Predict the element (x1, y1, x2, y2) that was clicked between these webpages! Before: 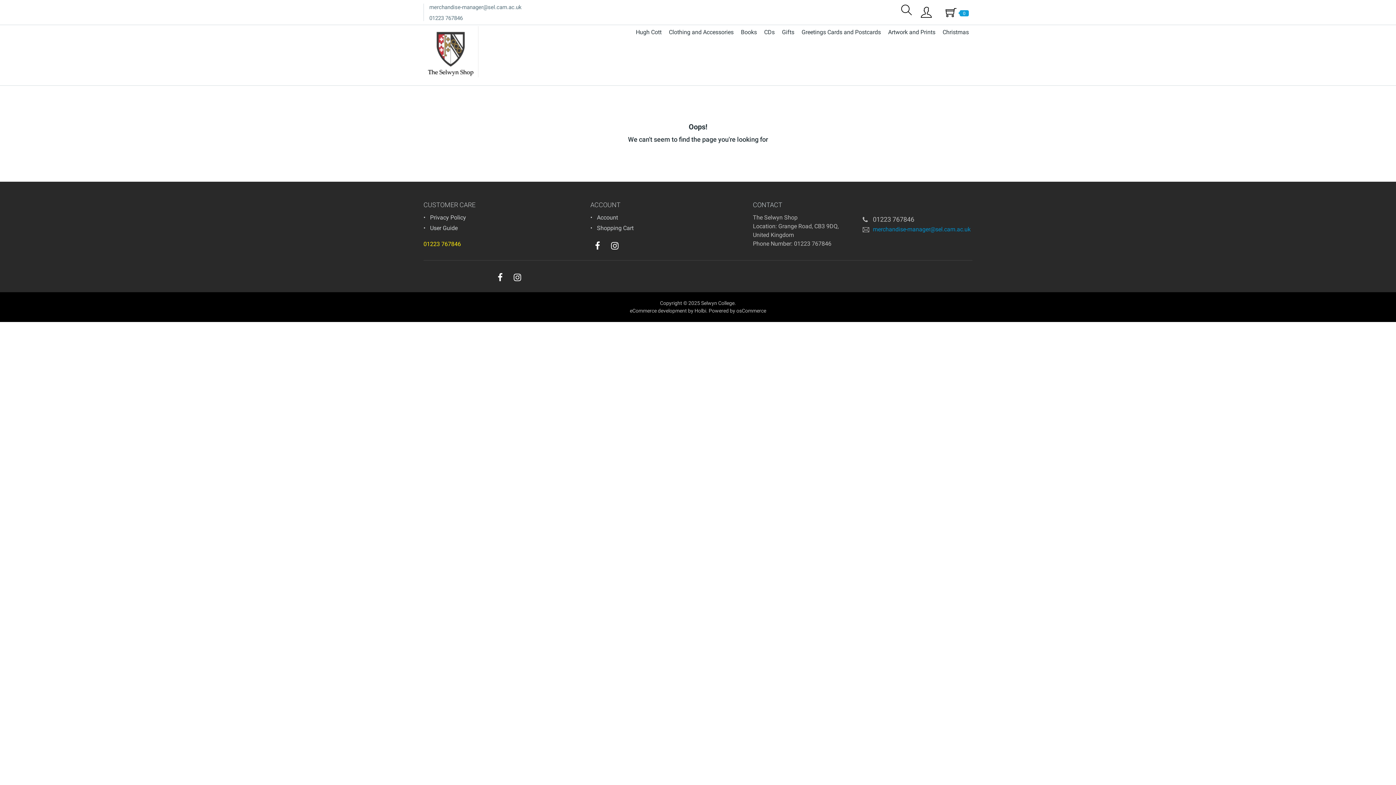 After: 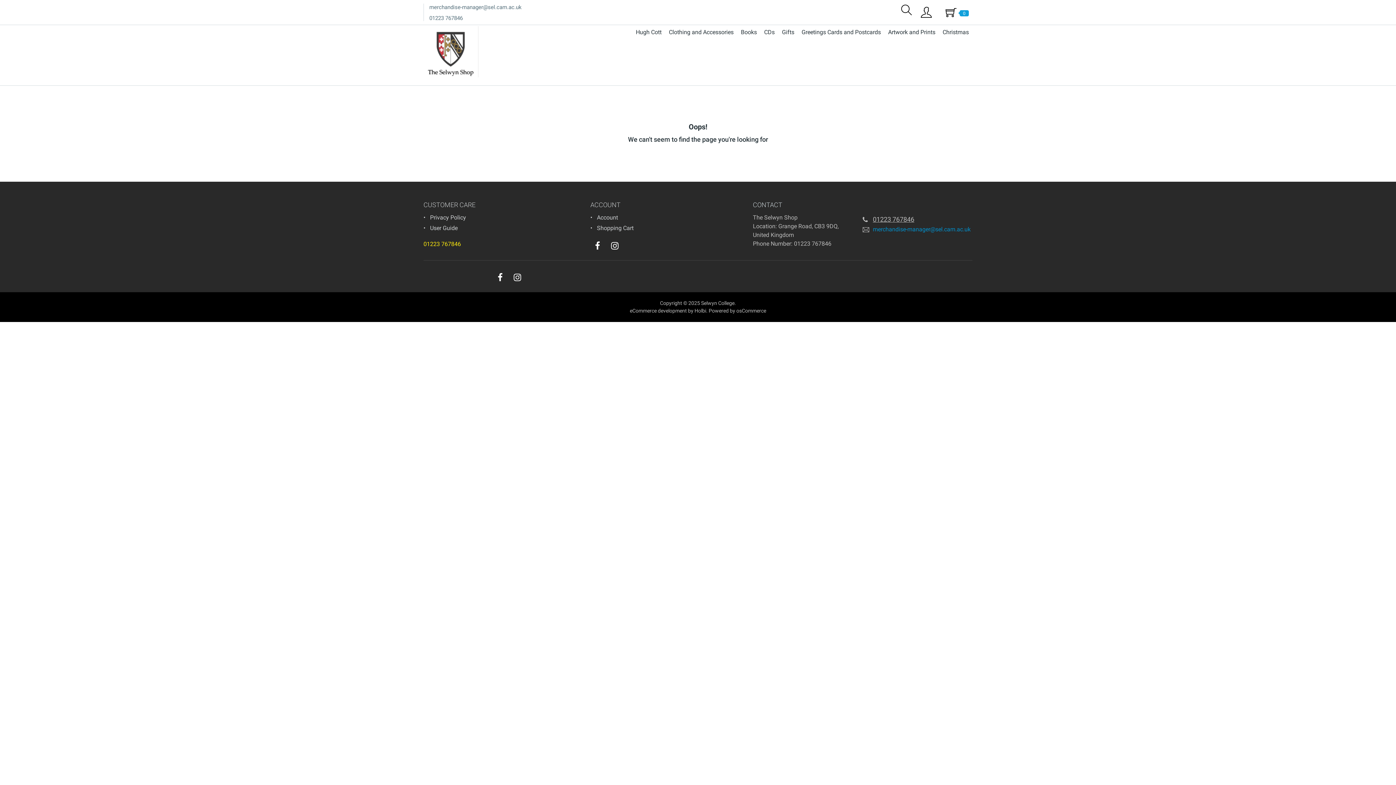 Action: label: 01223 767846 bbox: (873, 215, 914, 223)